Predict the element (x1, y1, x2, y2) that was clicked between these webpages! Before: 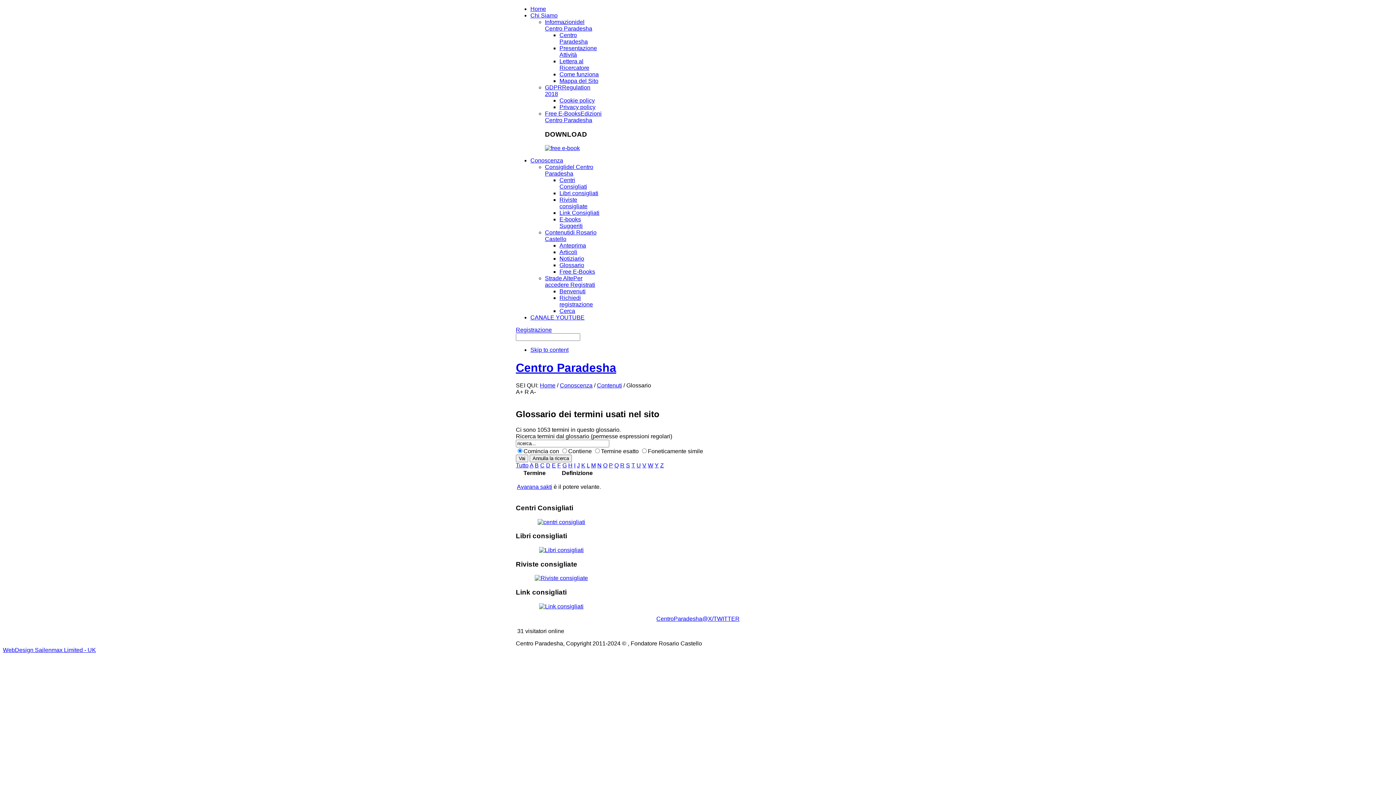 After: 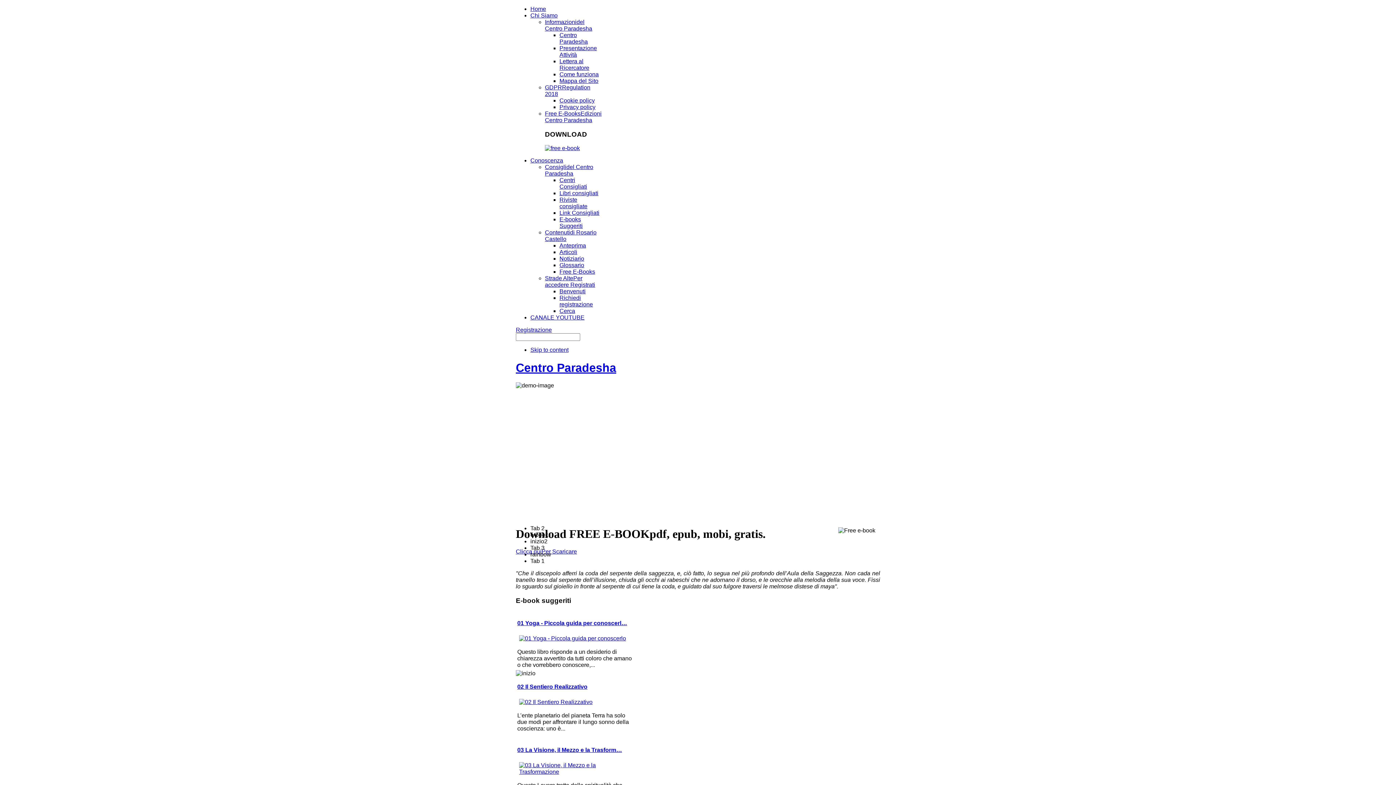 Action: label: Home bbox: (530, 5, 546, 12)